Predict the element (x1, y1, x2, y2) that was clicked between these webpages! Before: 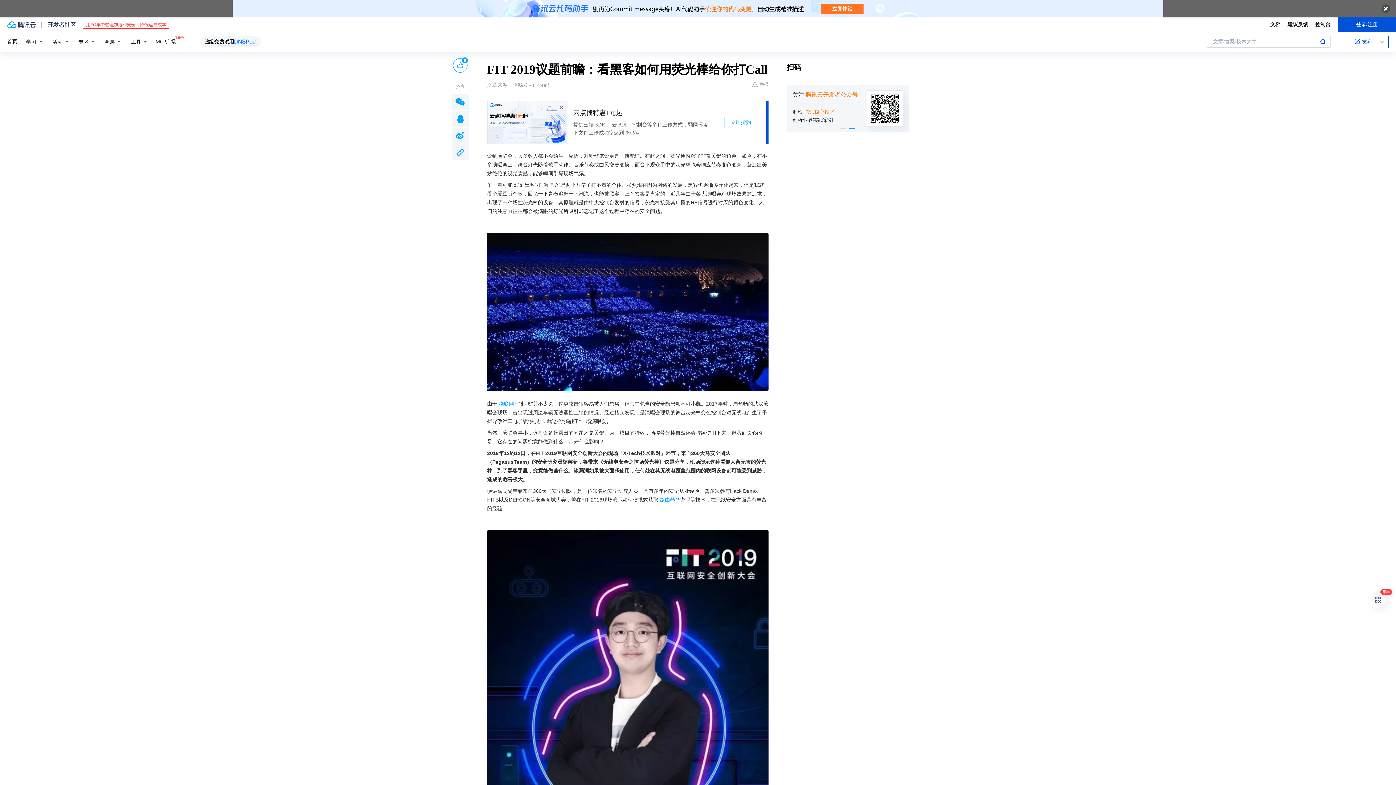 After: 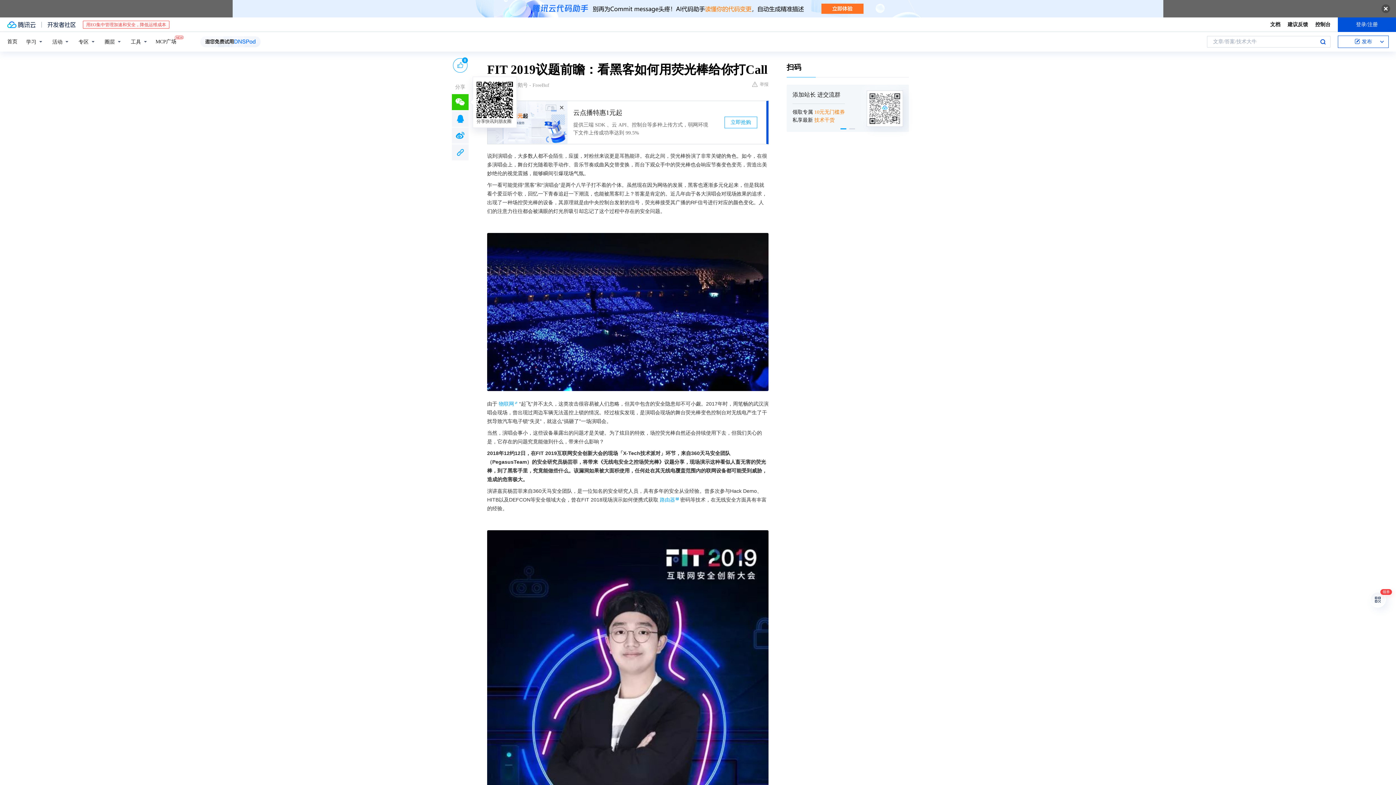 Action: bbox: (452, 94, 468, 110)